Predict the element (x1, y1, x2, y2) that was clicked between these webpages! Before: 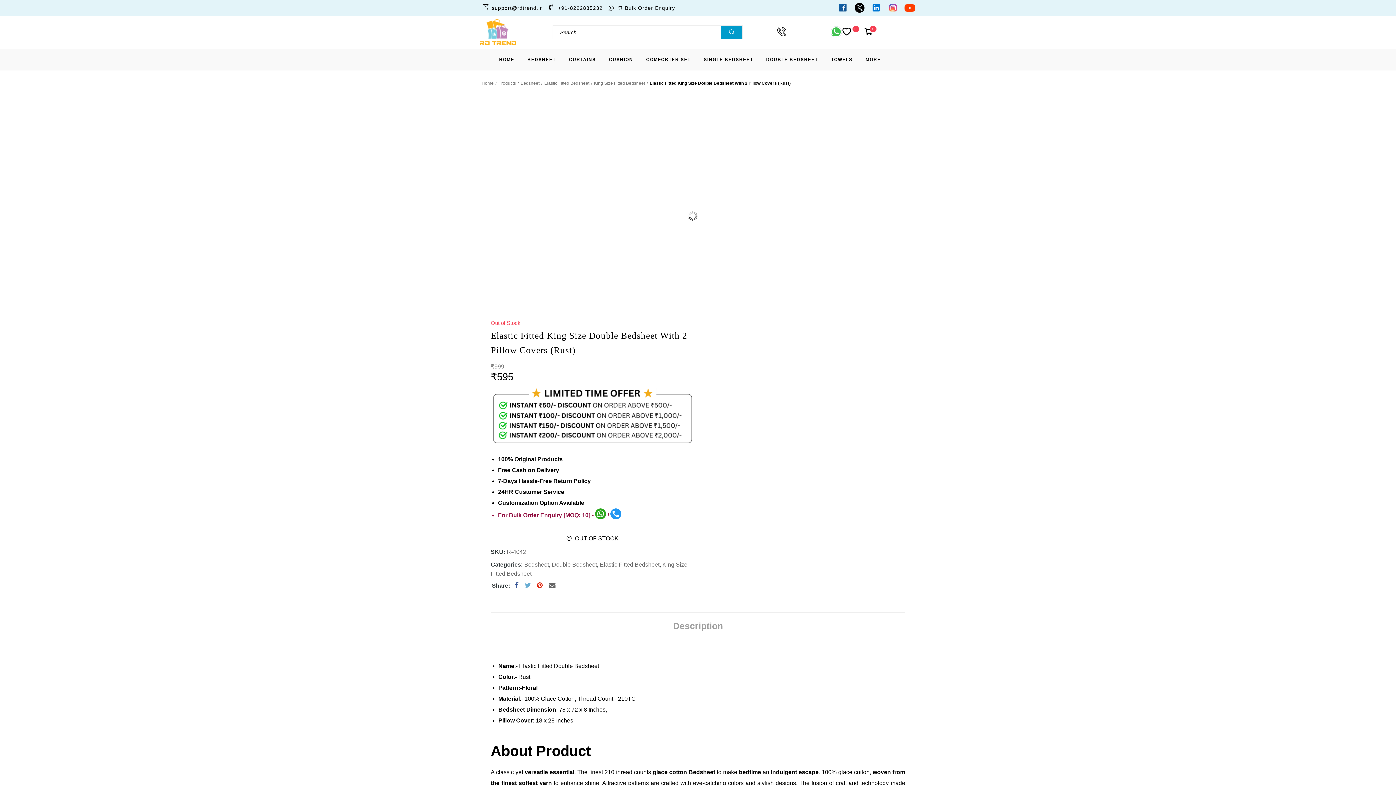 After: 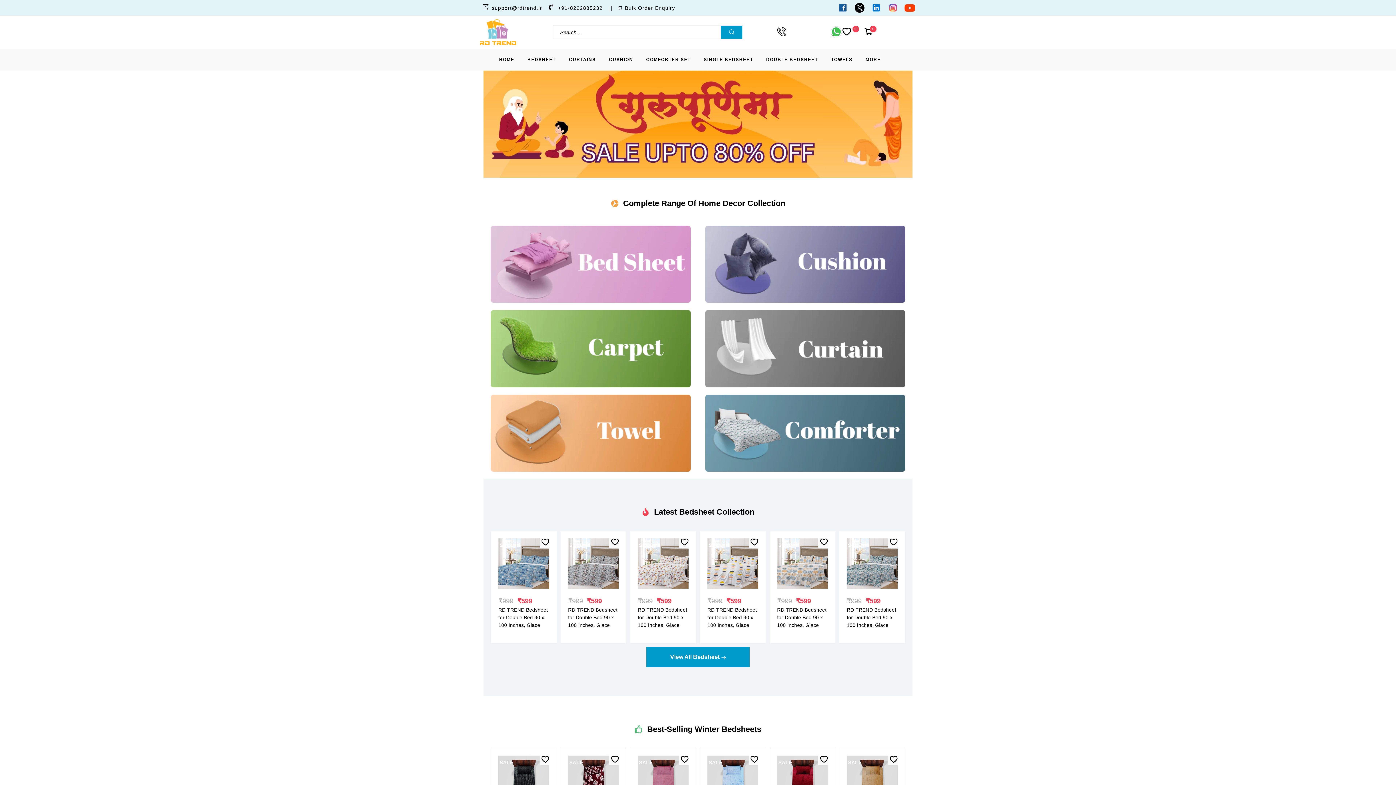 Action: bbox: (492, 52, 521, 66) label: HOME